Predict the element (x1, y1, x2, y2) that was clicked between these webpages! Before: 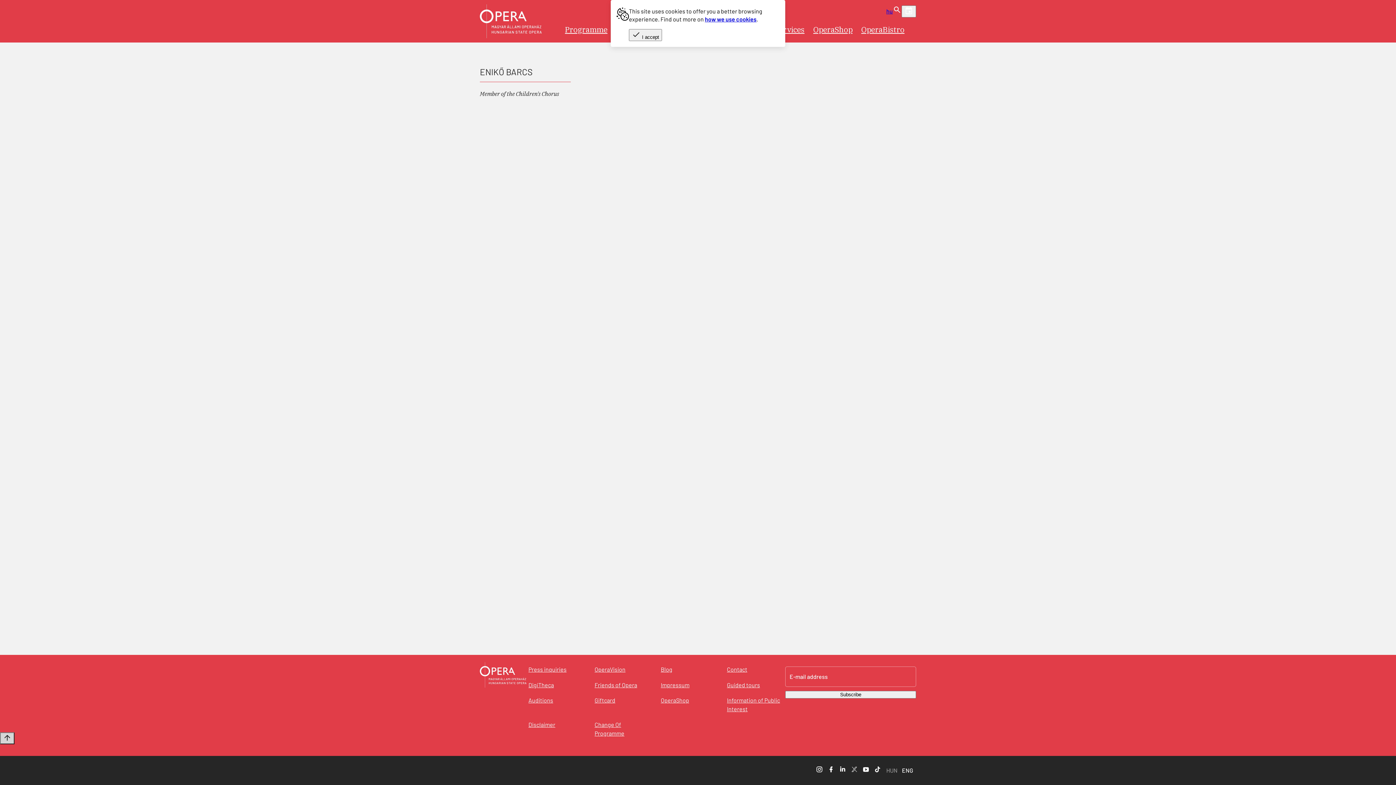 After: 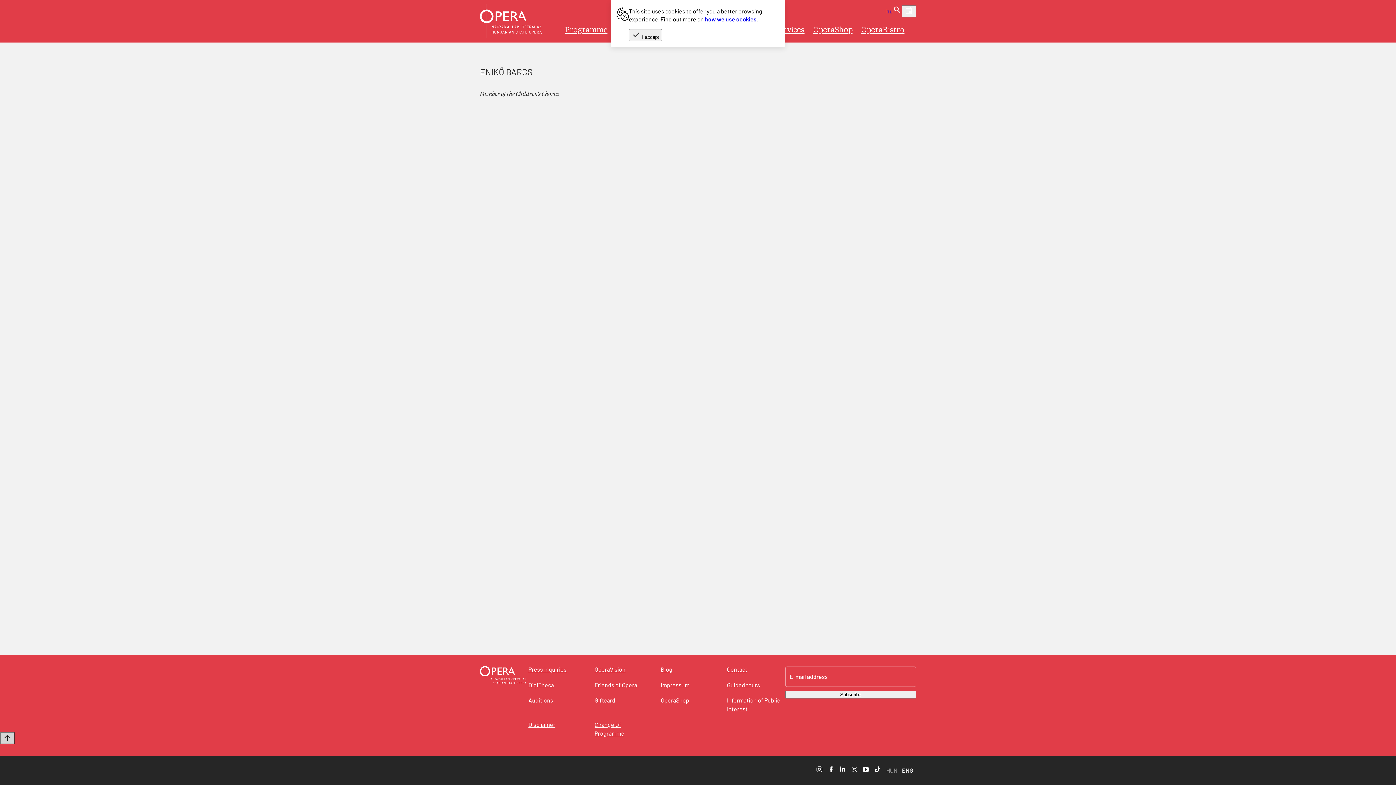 Action: bbox: (857, 22, 909, 37) label: OperaBistro